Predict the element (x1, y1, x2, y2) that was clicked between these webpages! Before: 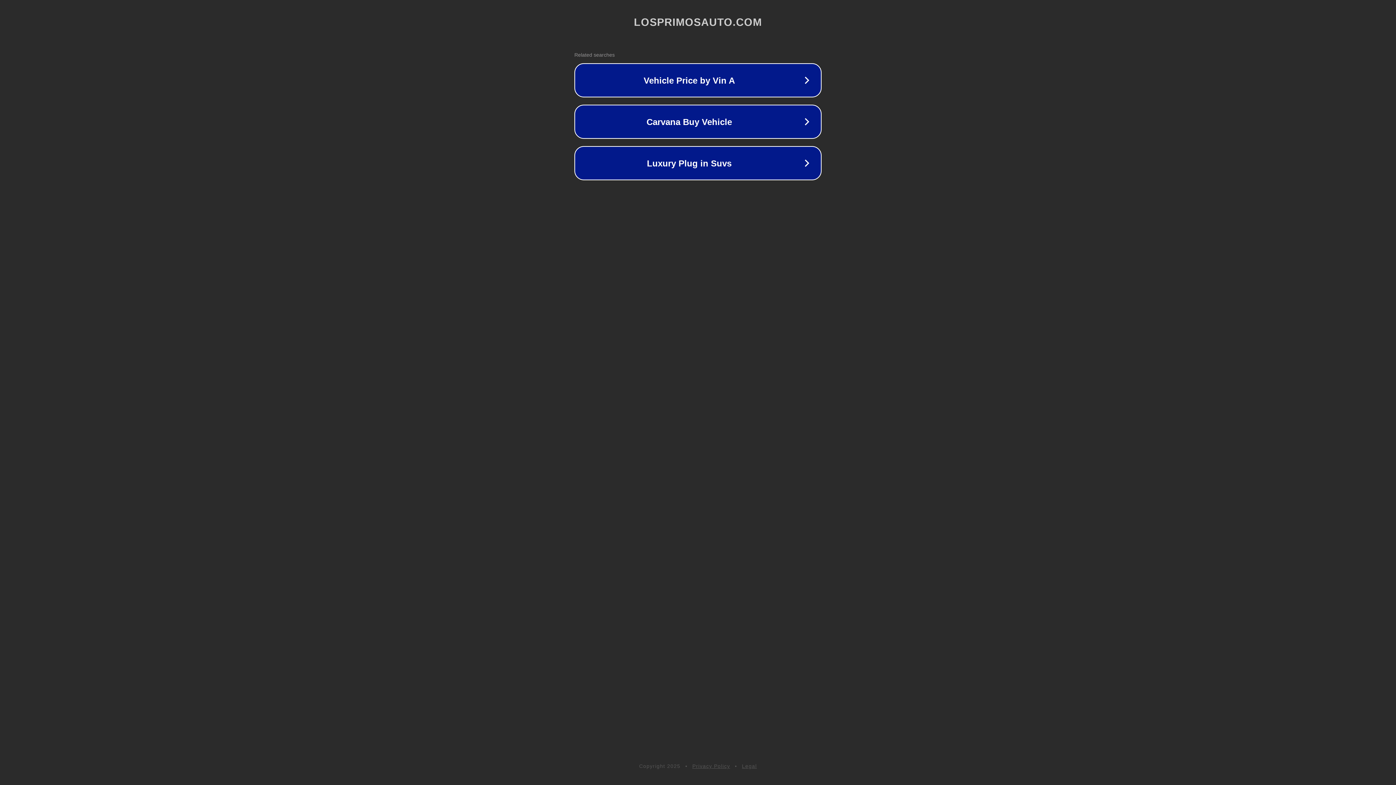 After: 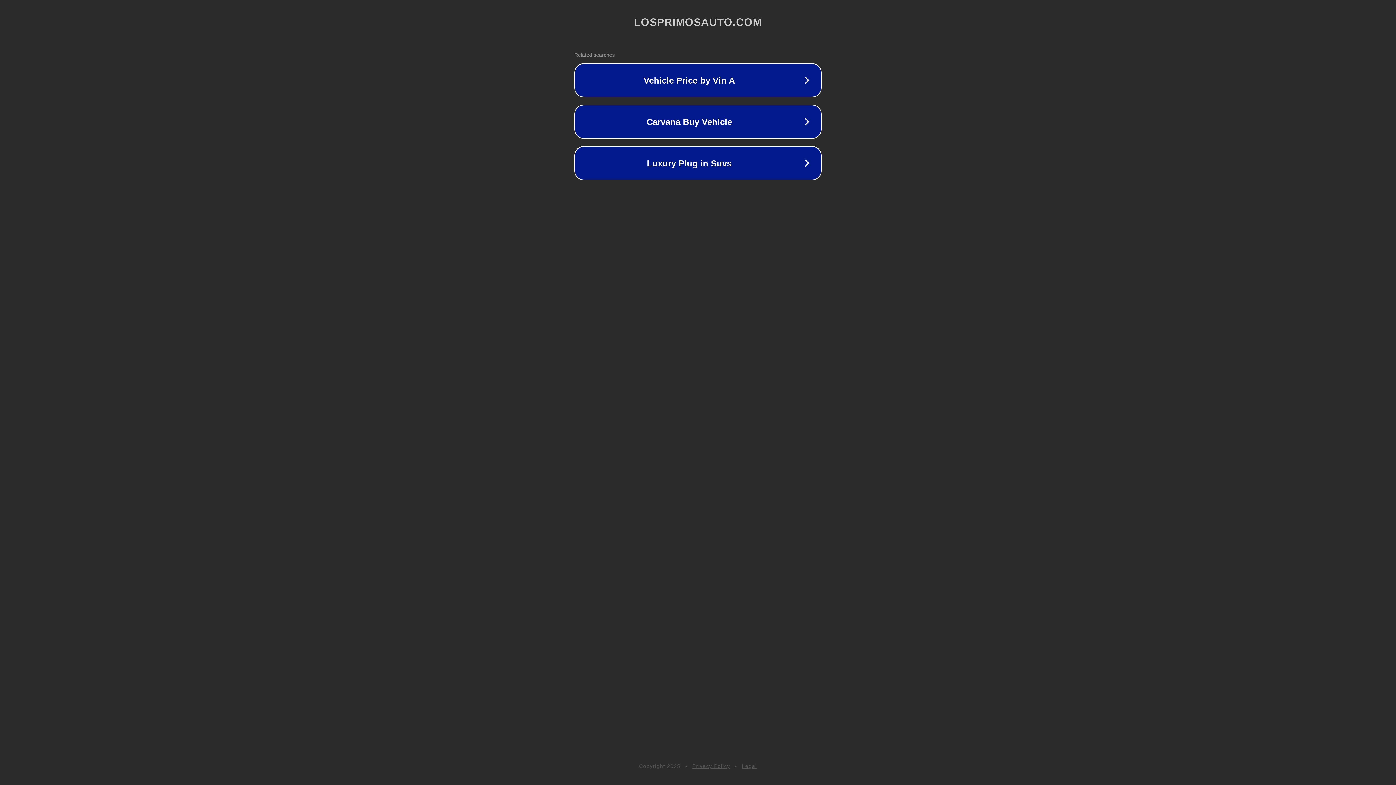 Action: label: Legal bbox: (742, 763, 757, 769)